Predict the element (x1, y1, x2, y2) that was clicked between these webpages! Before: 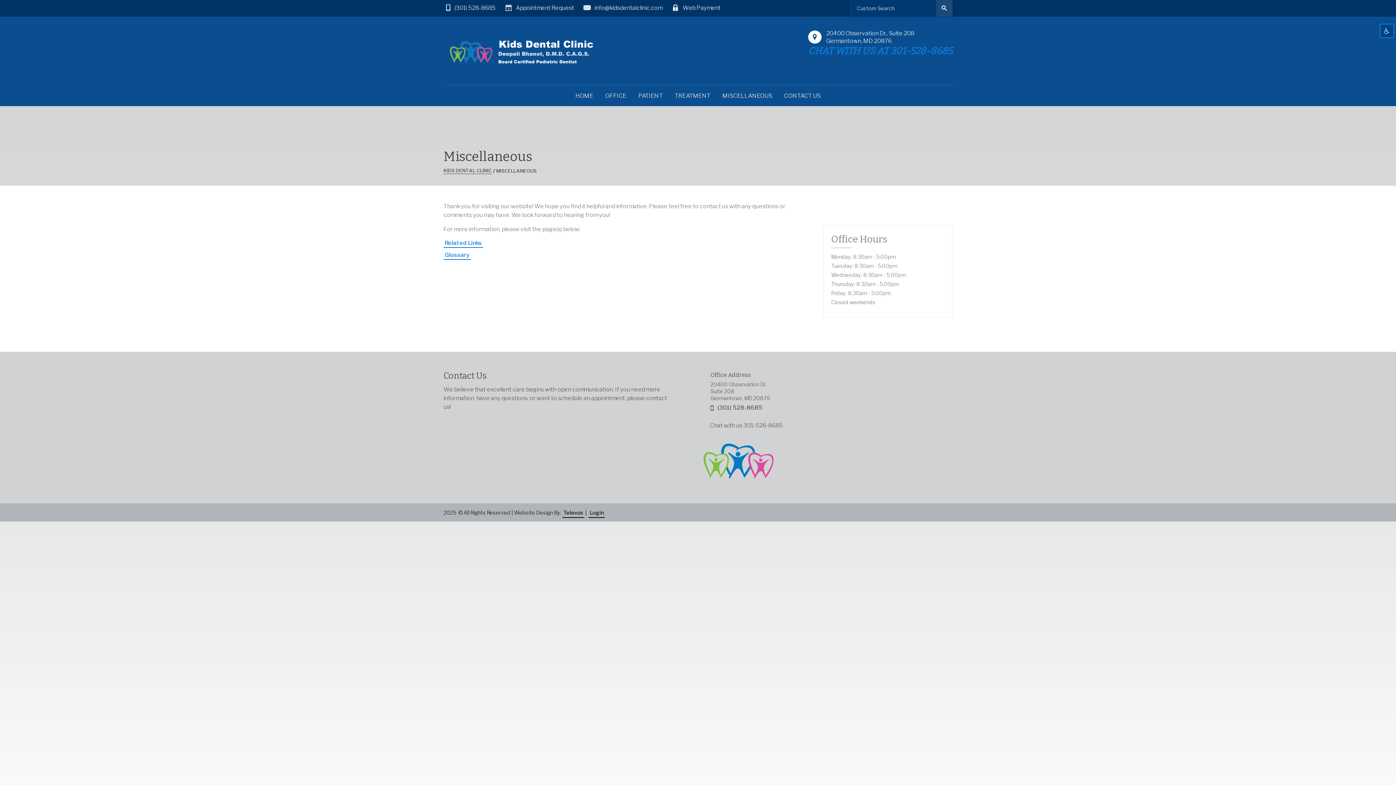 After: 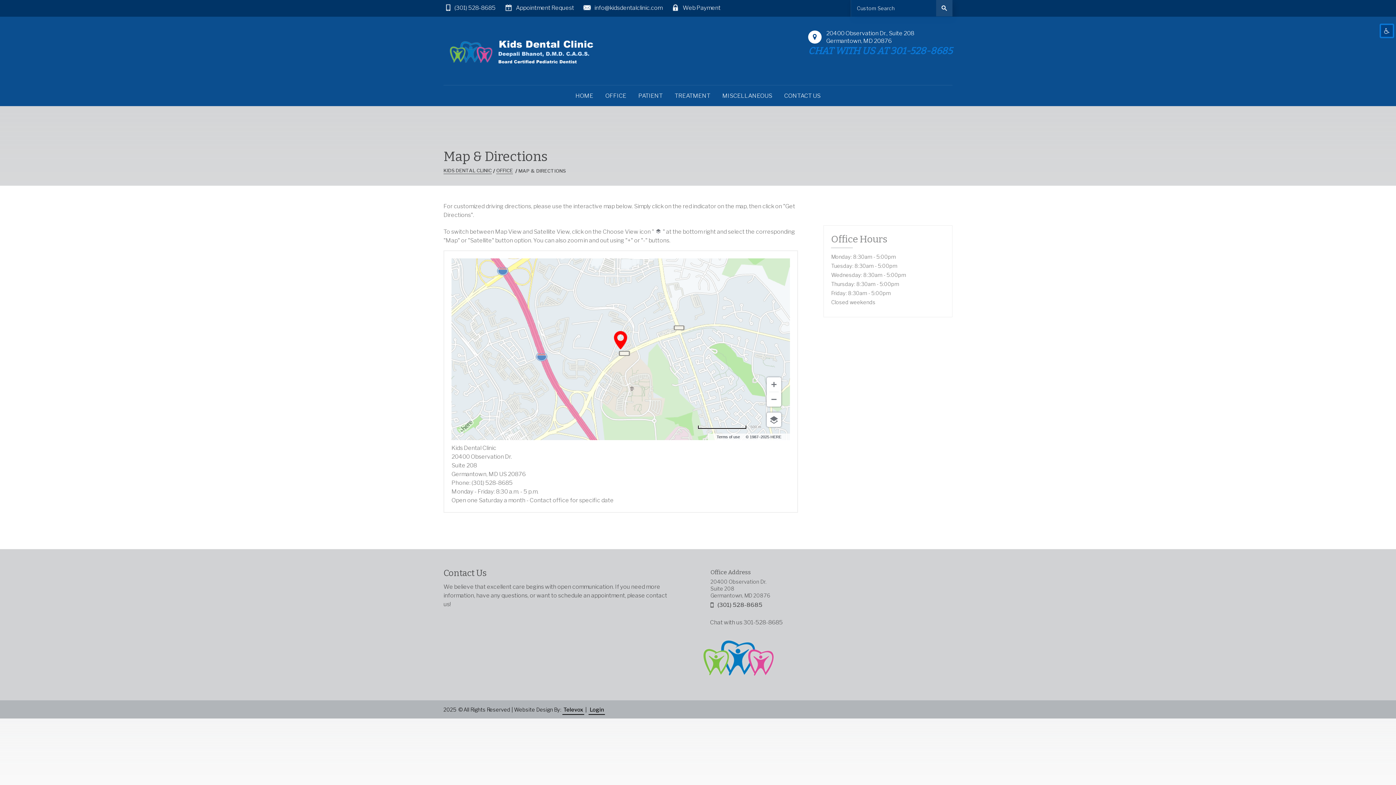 Action: label: Office Address bbox: (710, 370, 952, 380)